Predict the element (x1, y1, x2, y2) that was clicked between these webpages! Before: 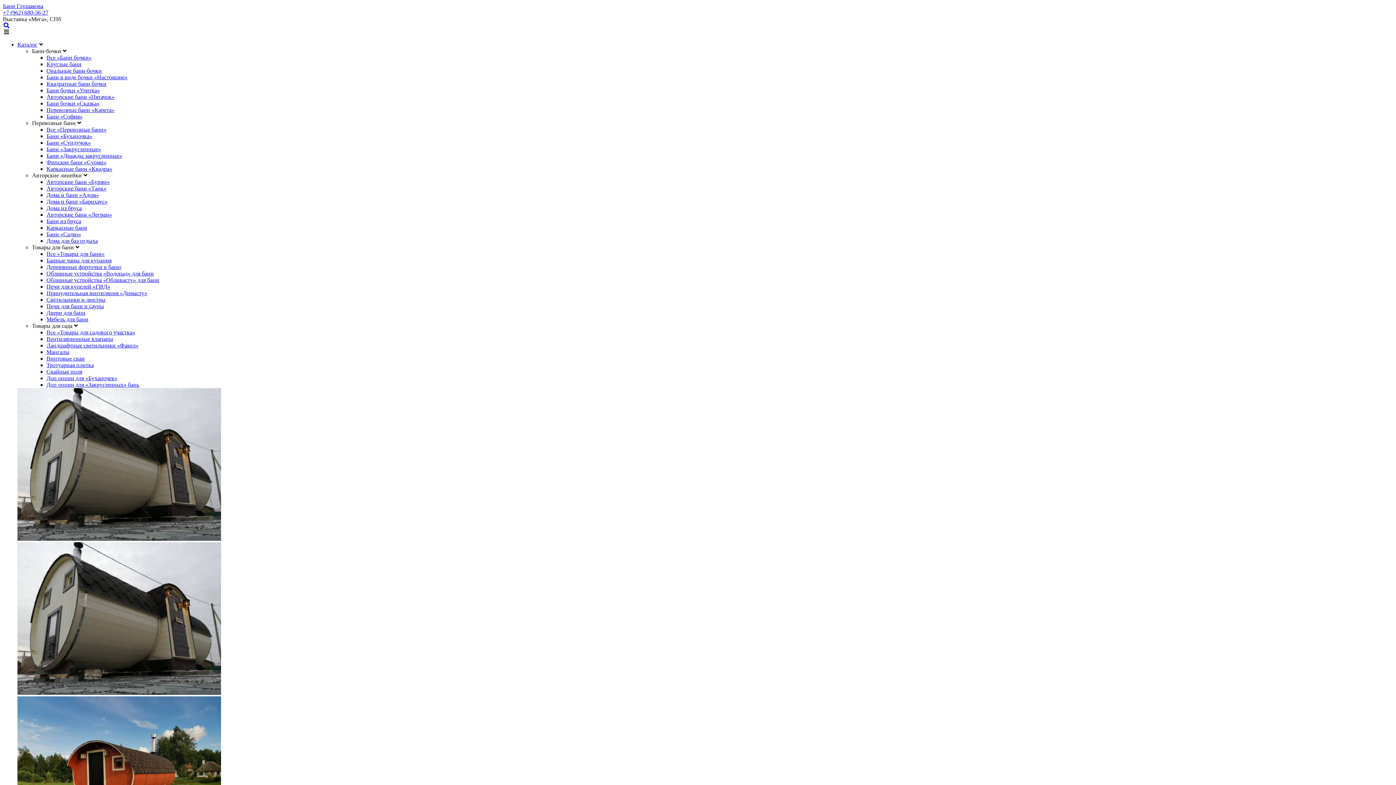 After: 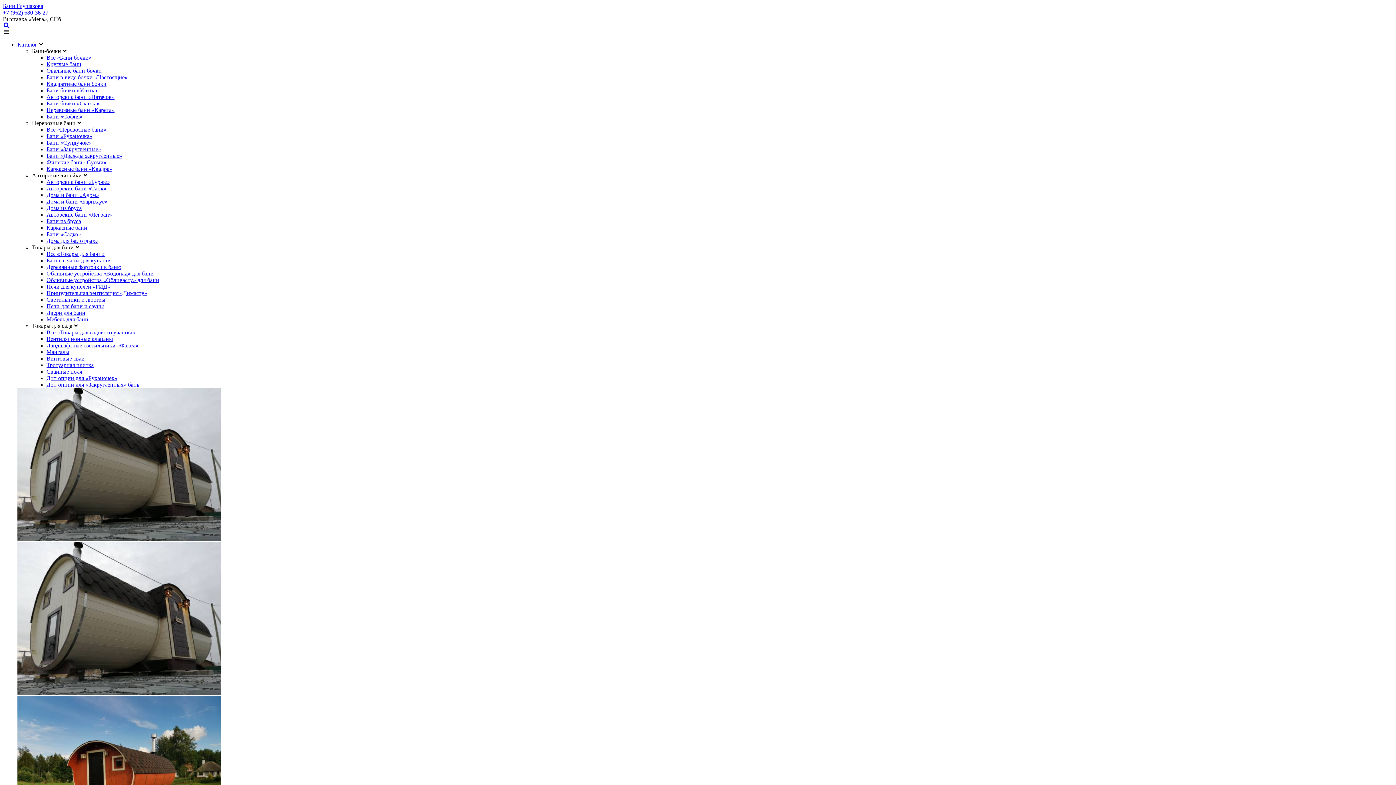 Action: label: Дома для баз отдыха bbox: (46, 237, 97, 244)